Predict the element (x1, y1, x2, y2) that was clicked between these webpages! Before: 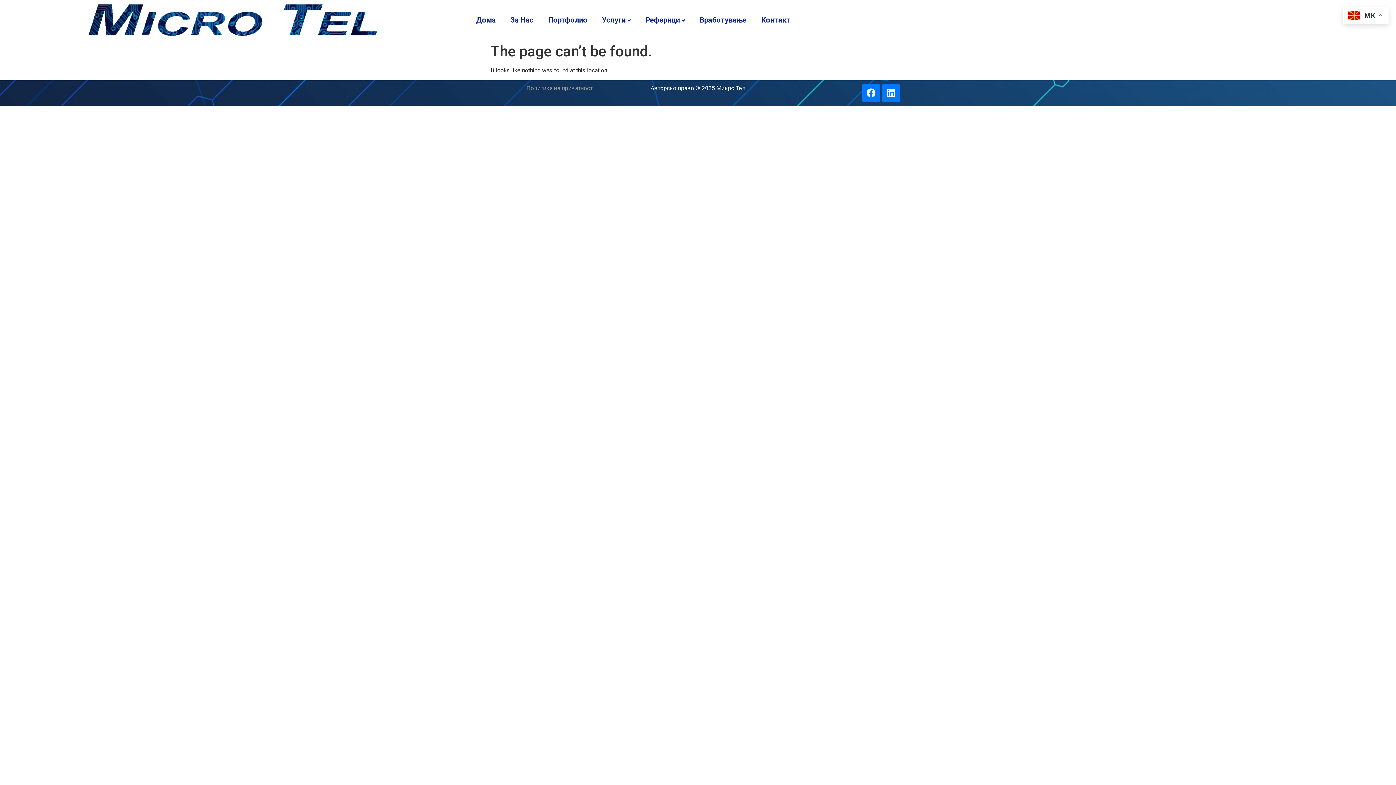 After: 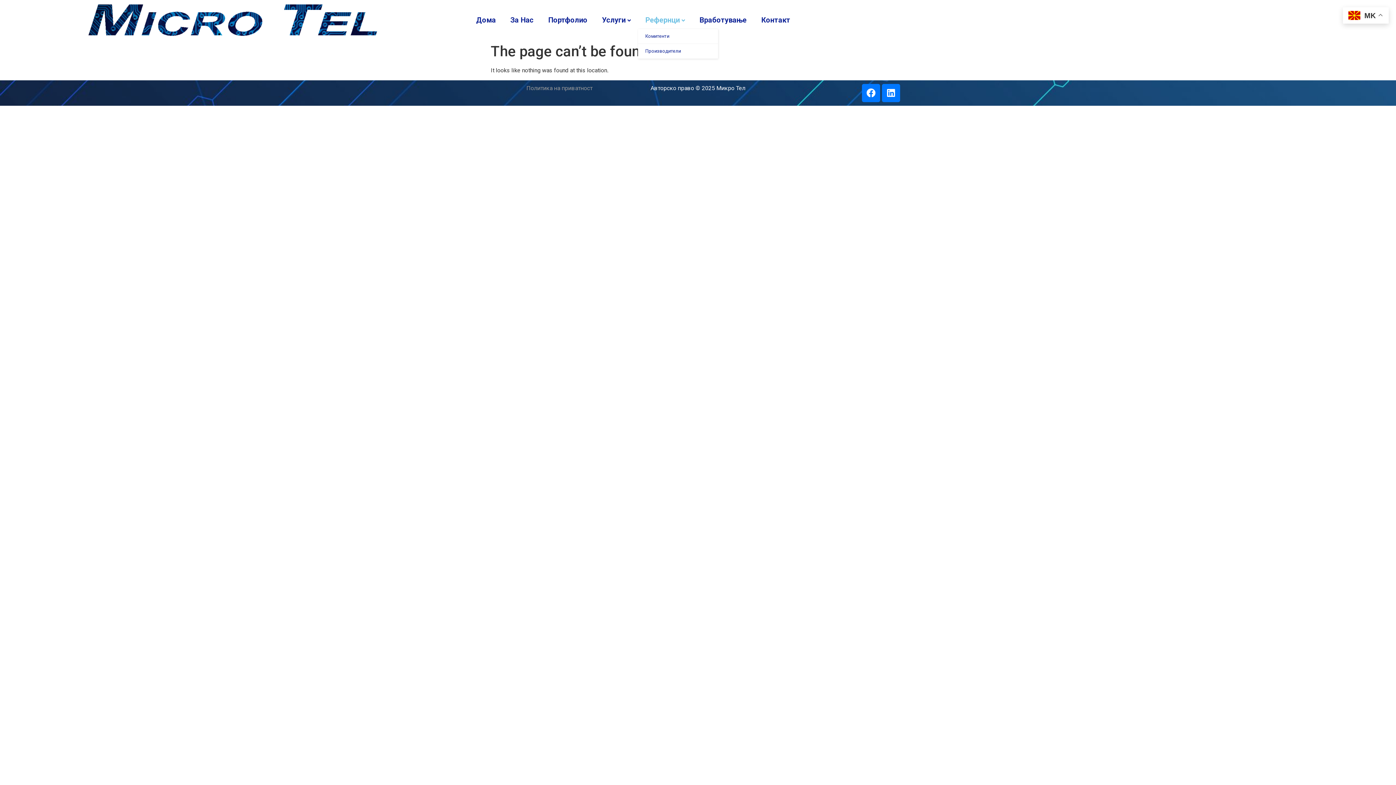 Action: label: Рефернци bbox: (638, 10, 692, 29)